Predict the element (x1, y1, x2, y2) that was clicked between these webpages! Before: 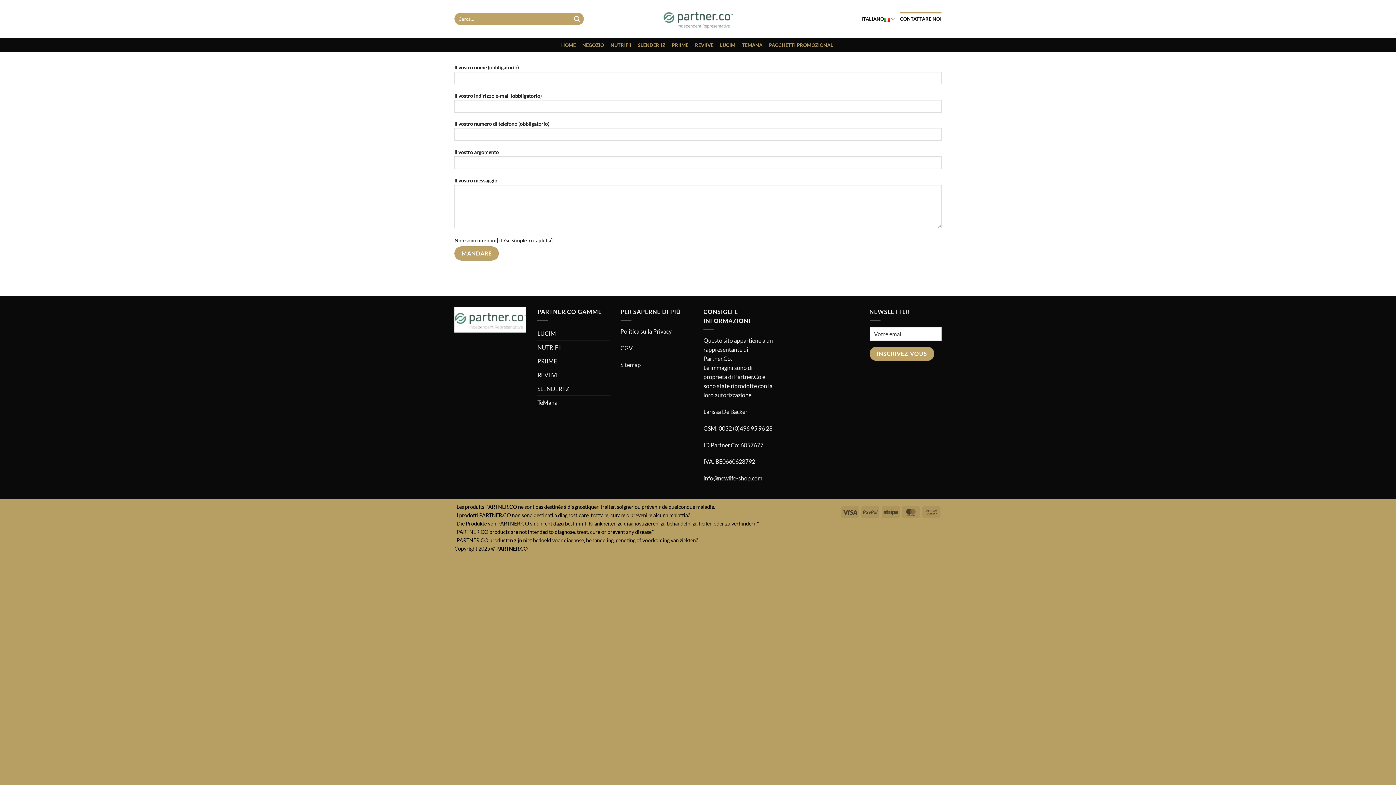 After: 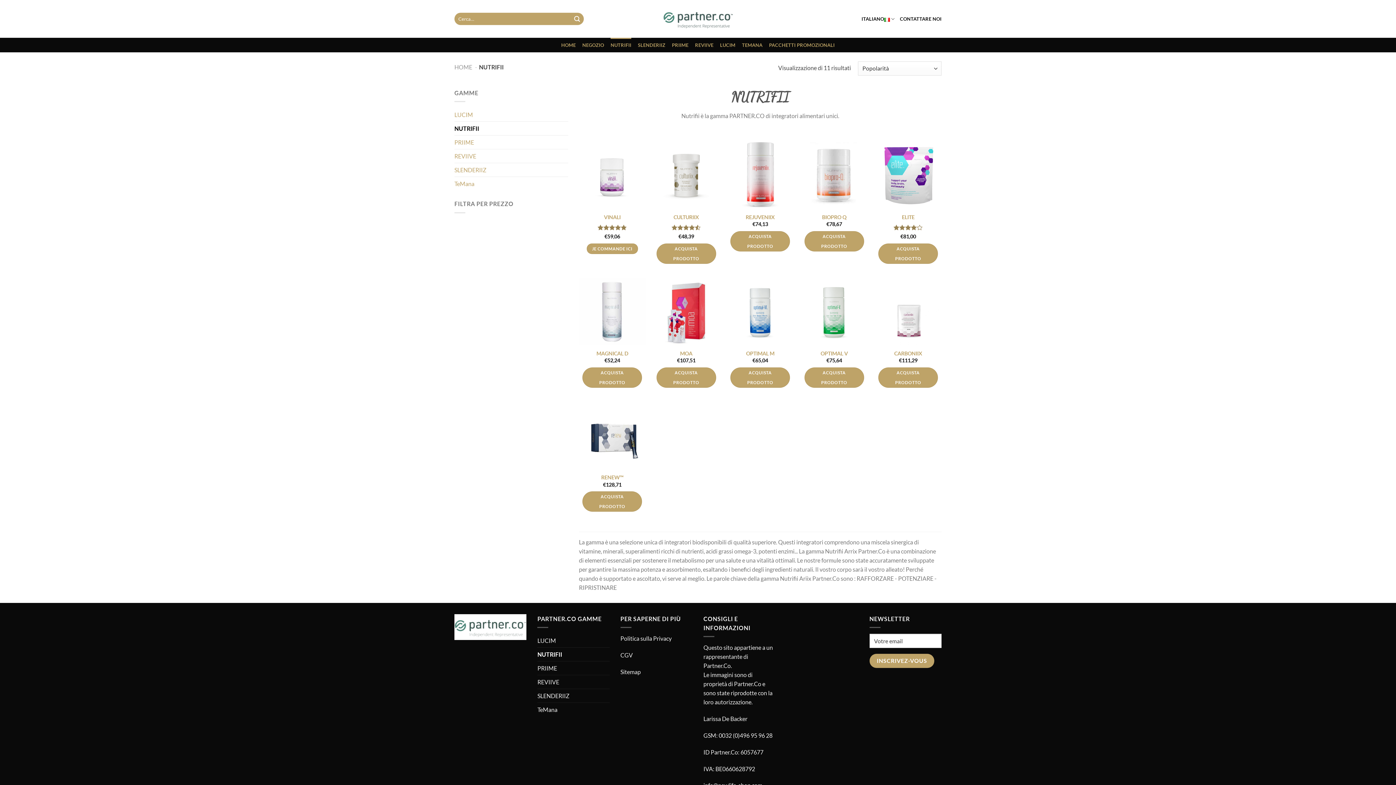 Action: label: NUTRIFII bbox: (610, 37, 631, 52)